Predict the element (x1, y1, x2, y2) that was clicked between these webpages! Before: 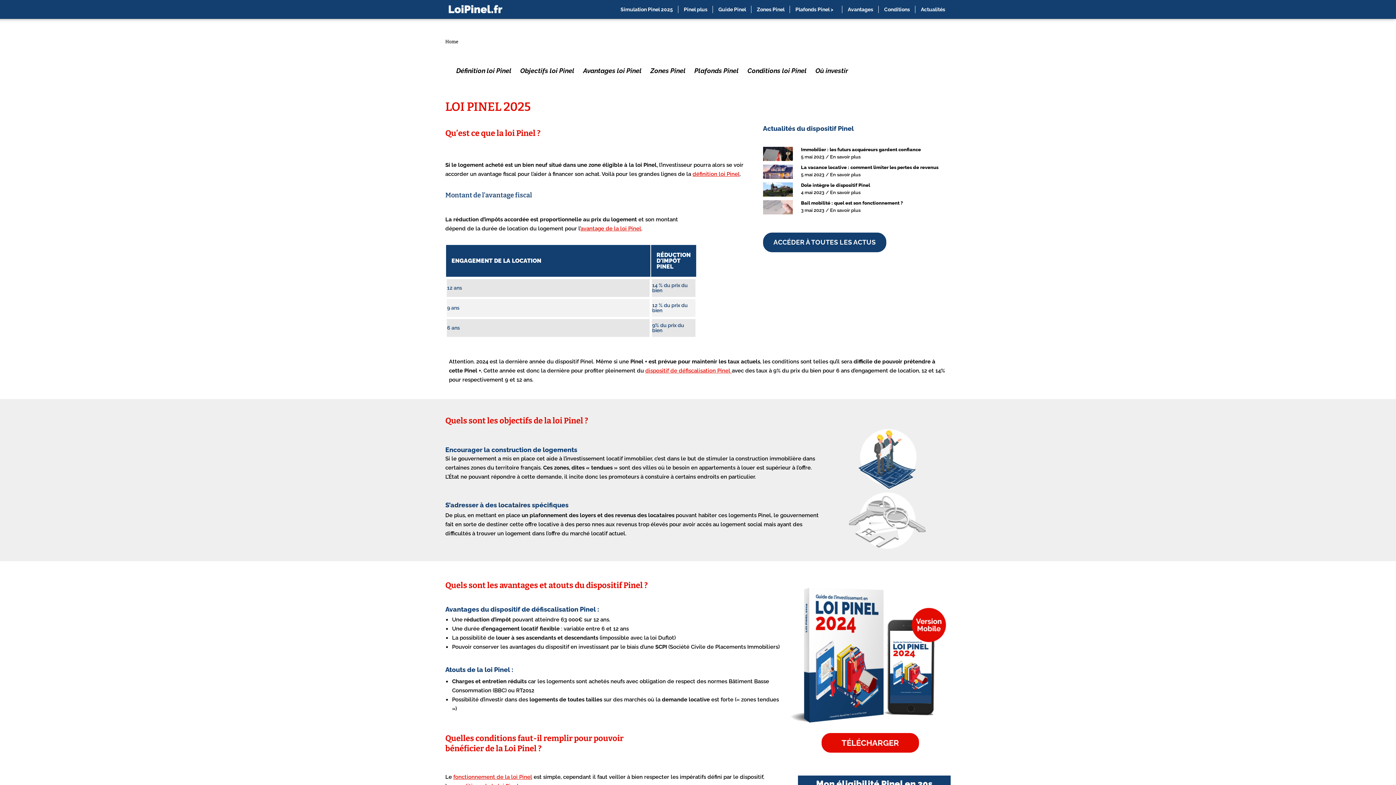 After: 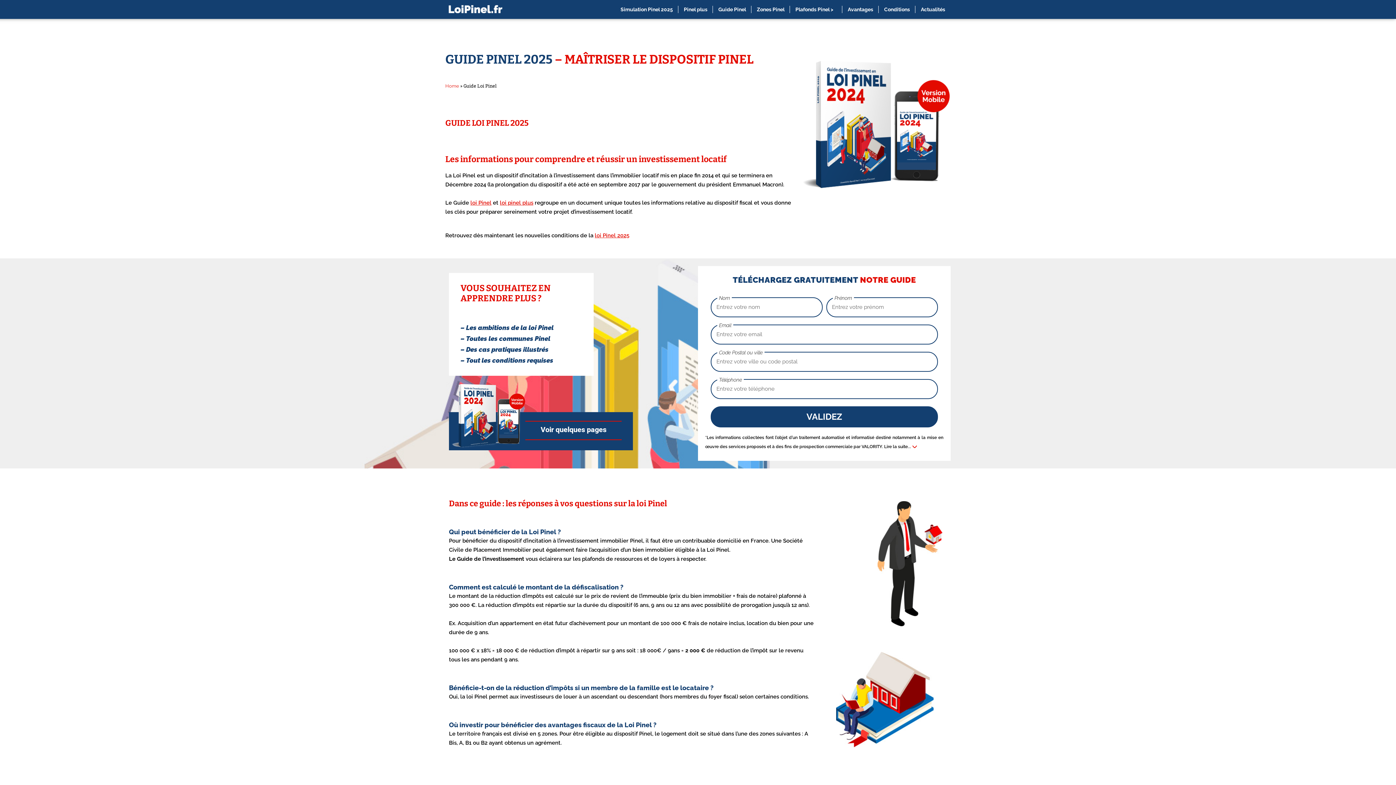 Action: bbox: (821, 733, 919, 752) label: TÉLÉCHARGER